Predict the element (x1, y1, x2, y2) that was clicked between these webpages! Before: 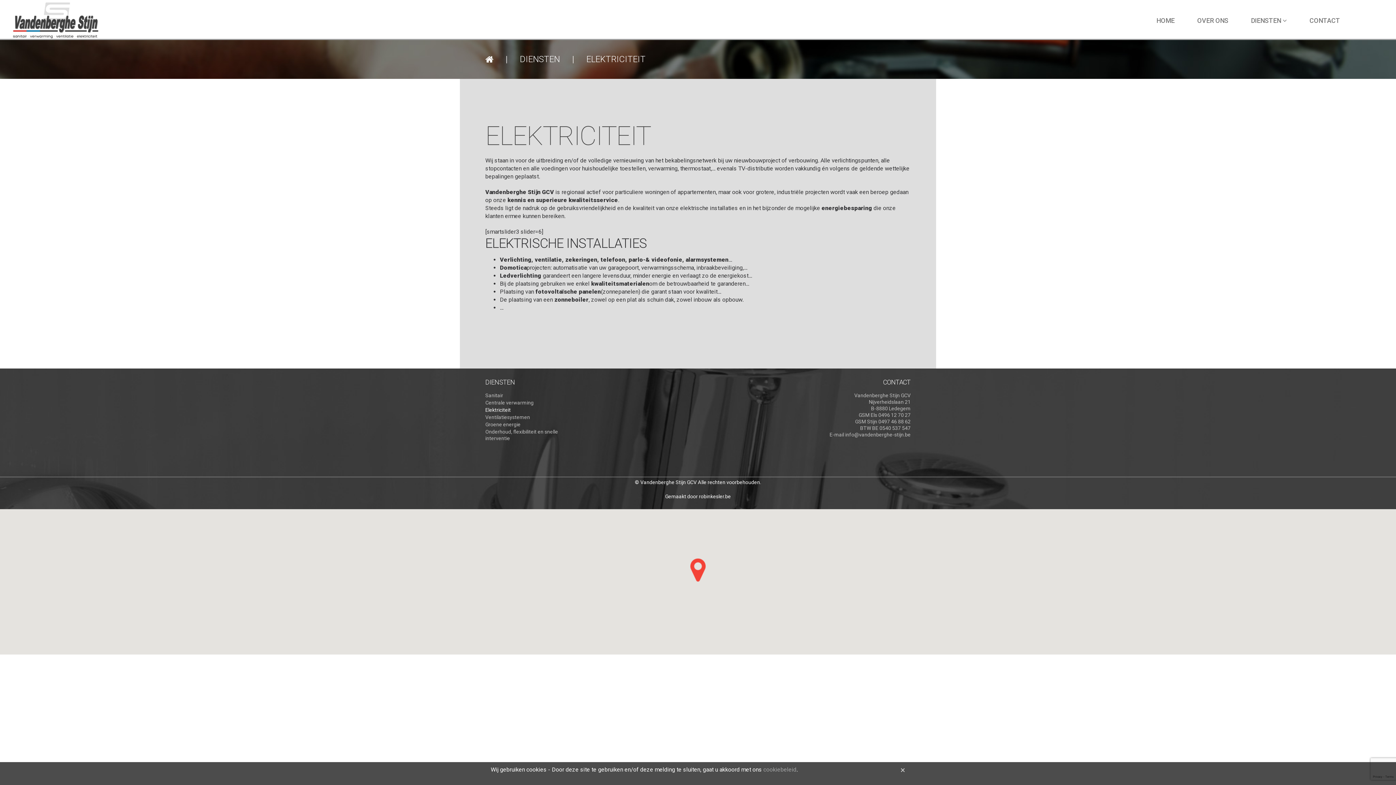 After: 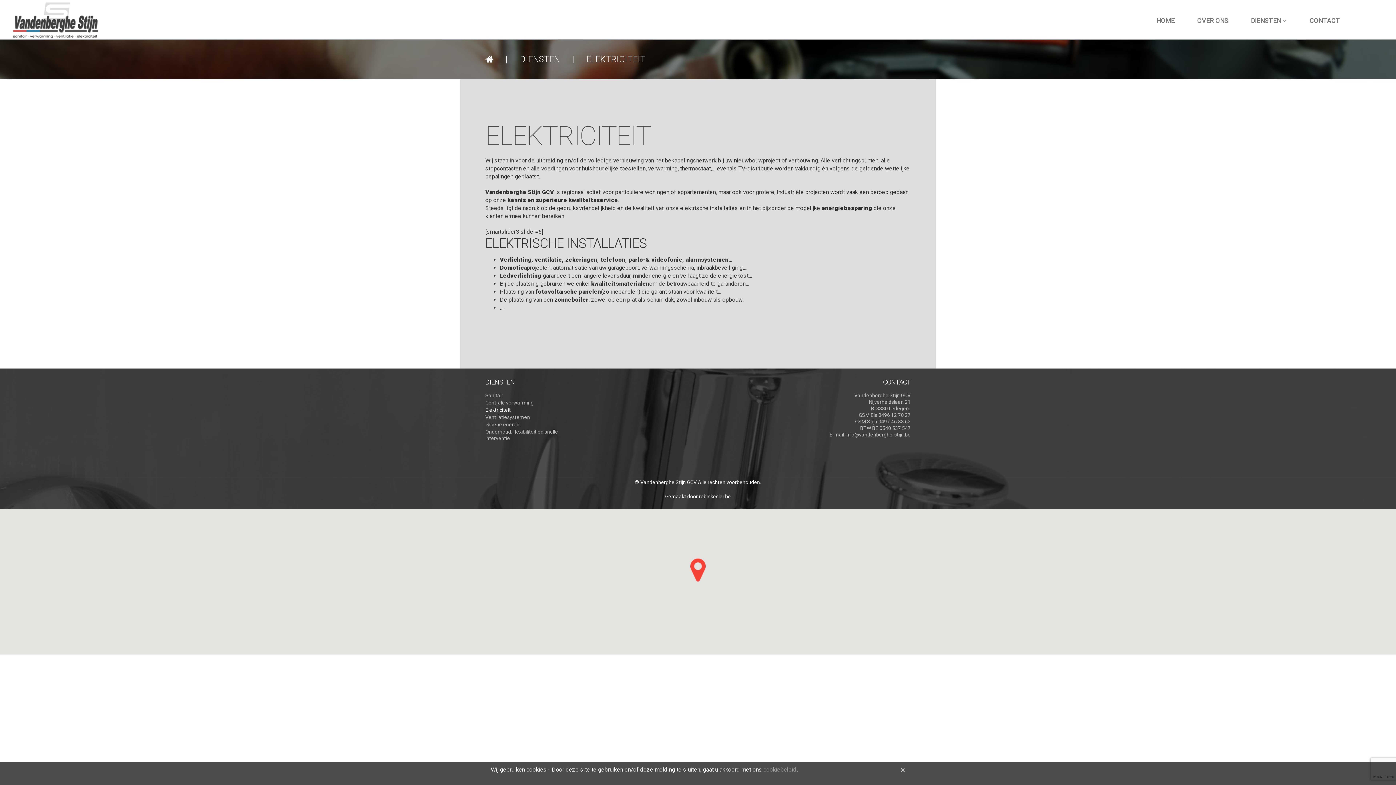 Action: bbox: (690, 558, 705, 582)